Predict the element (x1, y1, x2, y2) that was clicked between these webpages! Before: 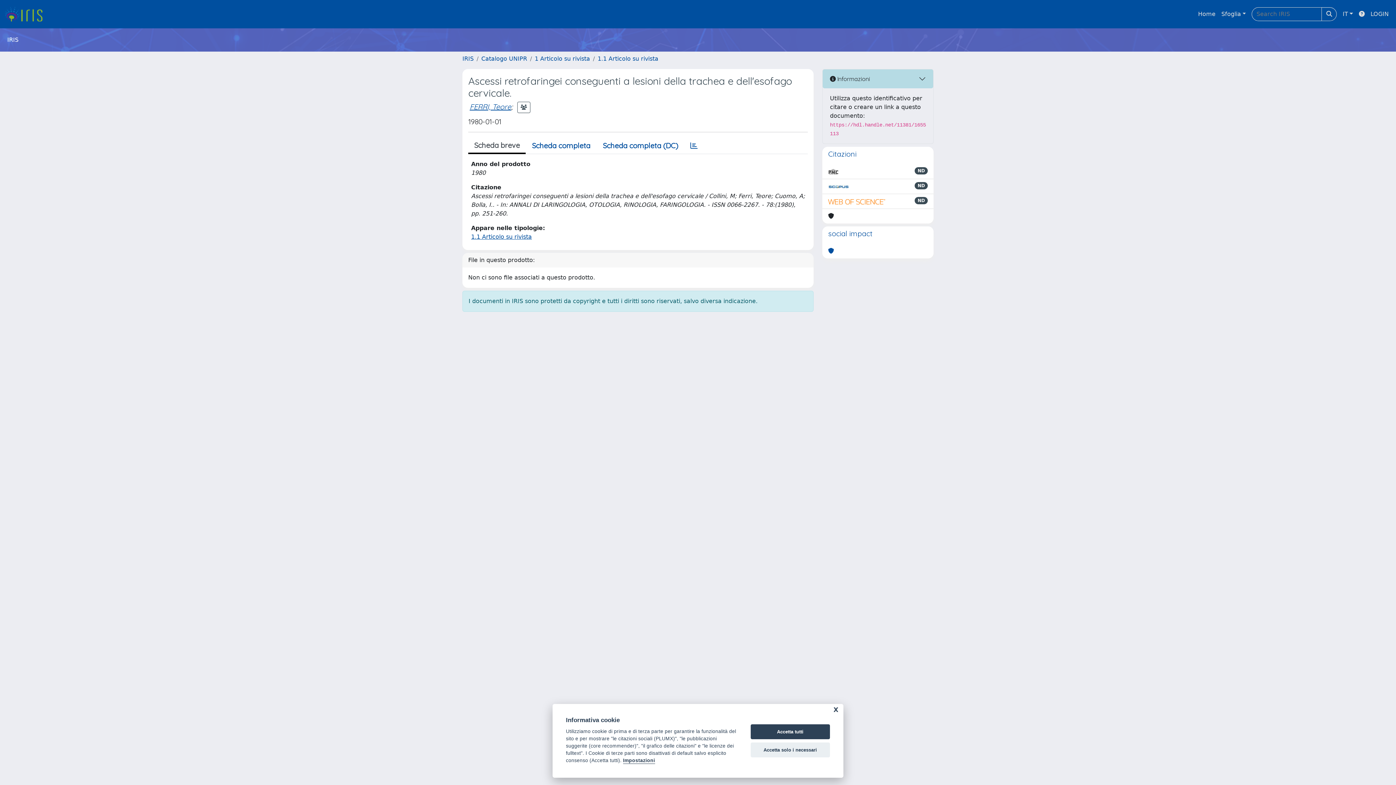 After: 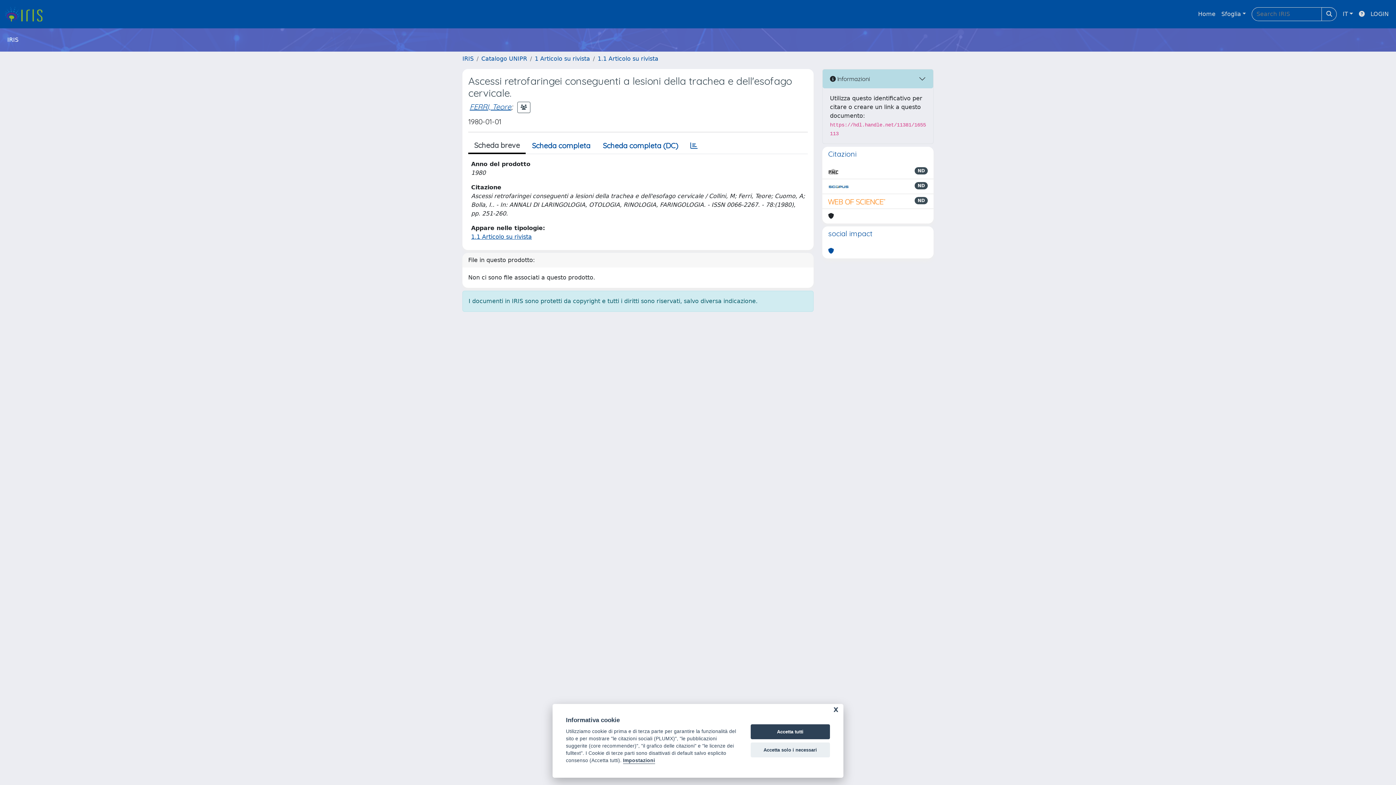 Action: bbox: (828, 182, 849, 190)